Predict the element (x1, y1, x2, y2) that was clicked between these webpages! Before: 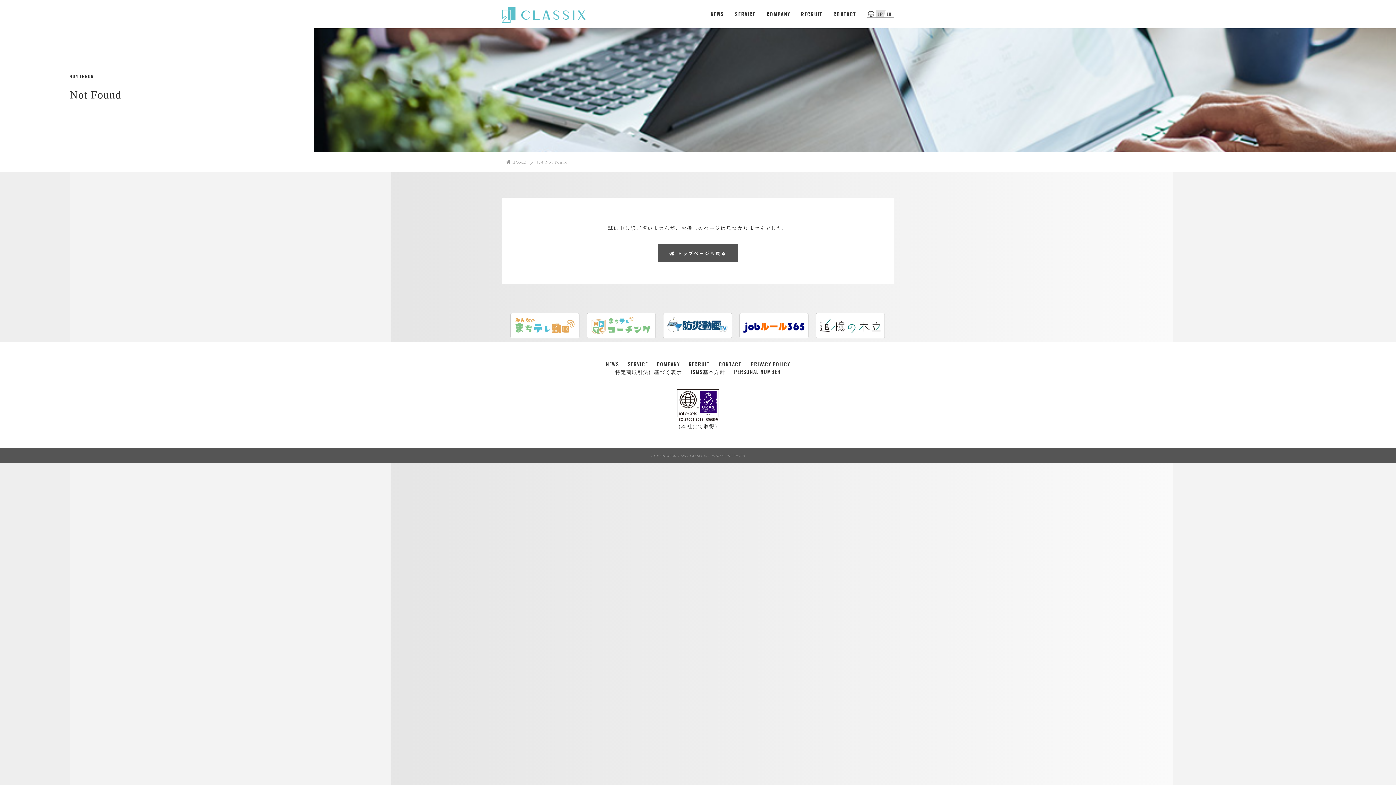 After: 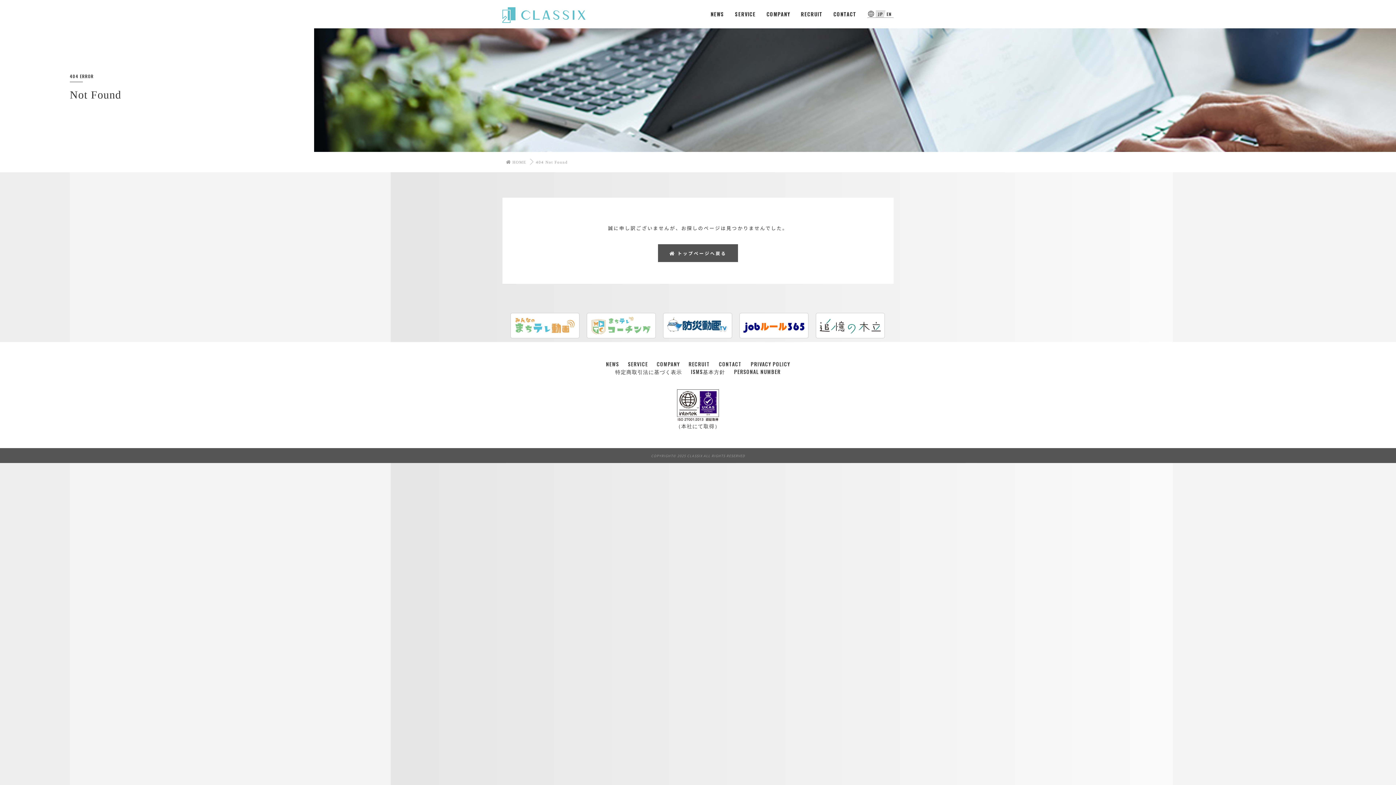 Action: bbox: (510, 313, 579, 338)